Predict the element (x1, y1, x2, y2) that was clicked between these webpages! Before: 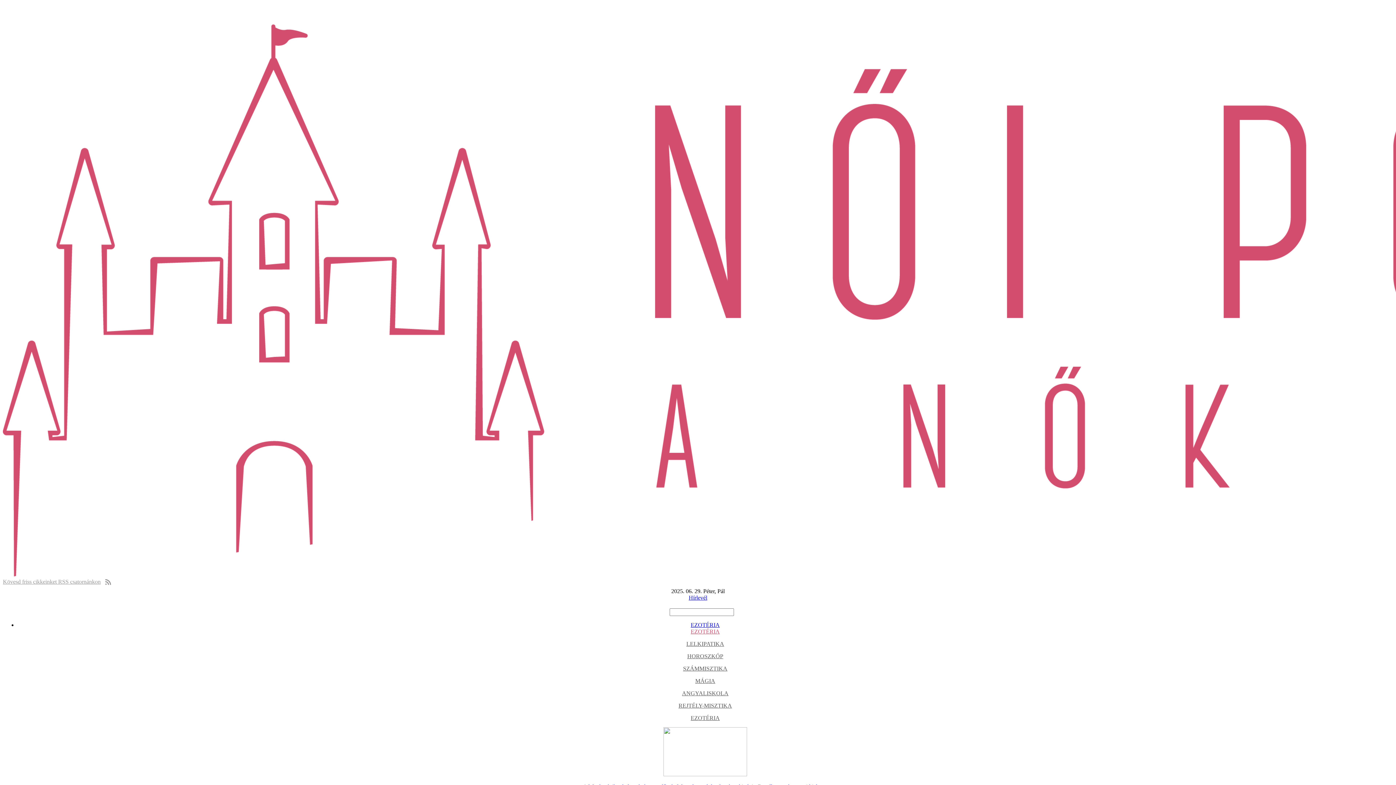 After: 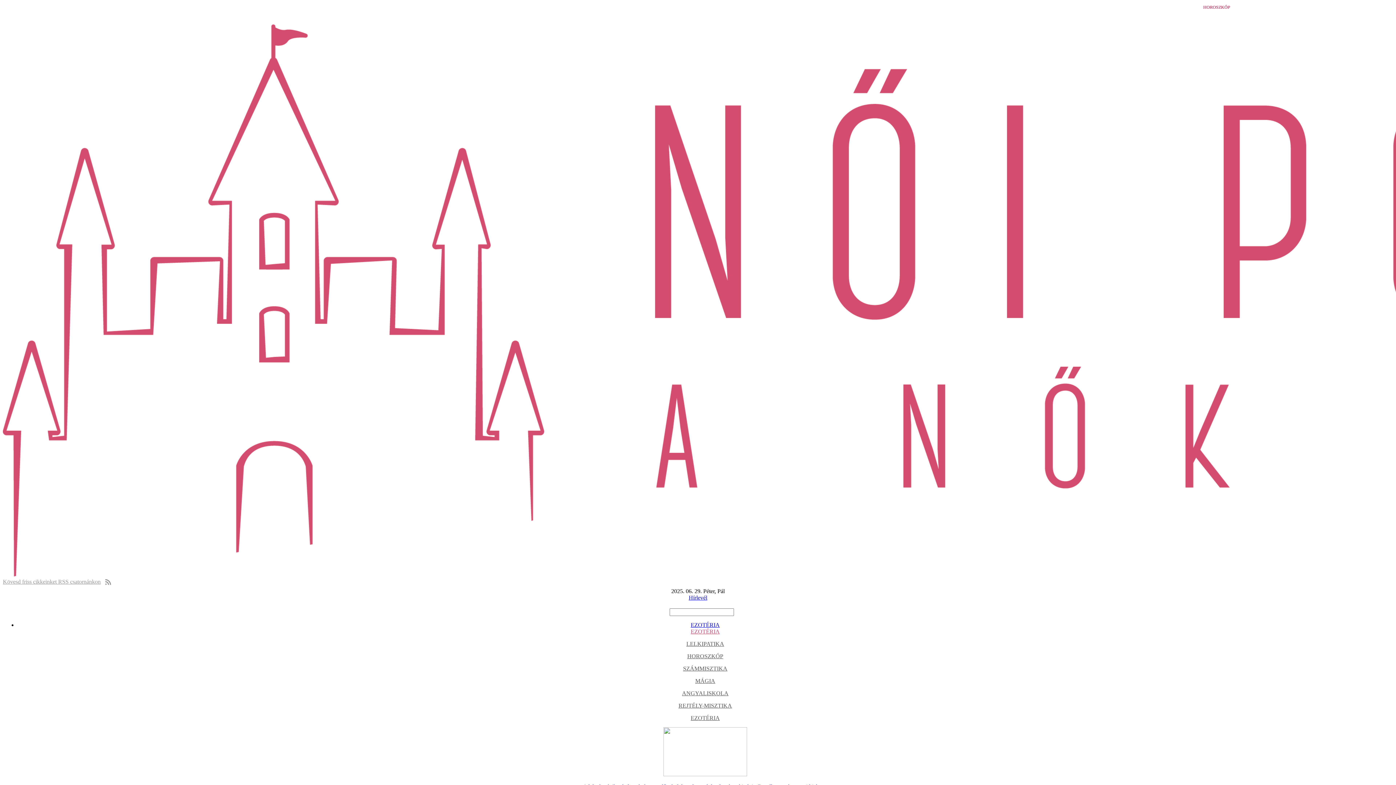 Action: label: HOROSZKÓP bbox: (687, 653, 723, 659)